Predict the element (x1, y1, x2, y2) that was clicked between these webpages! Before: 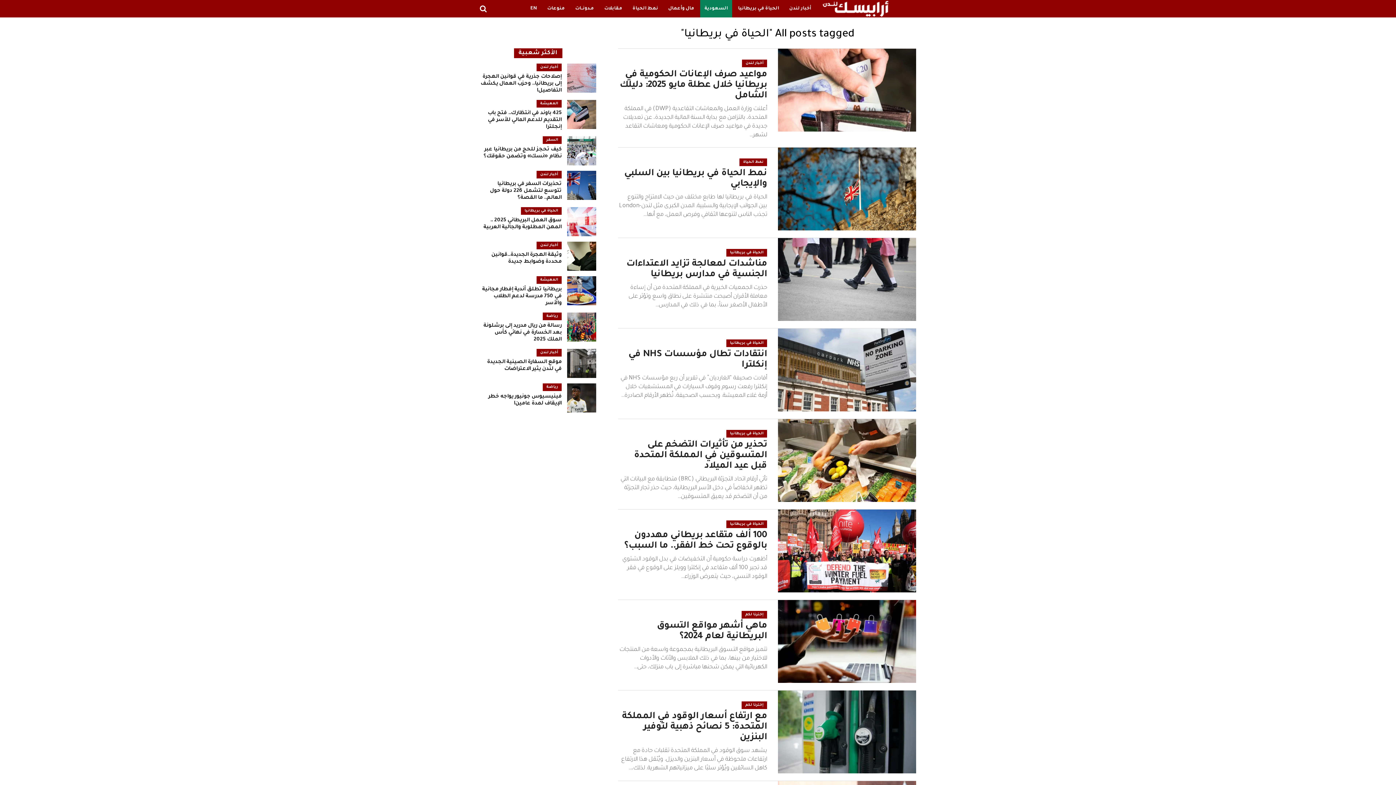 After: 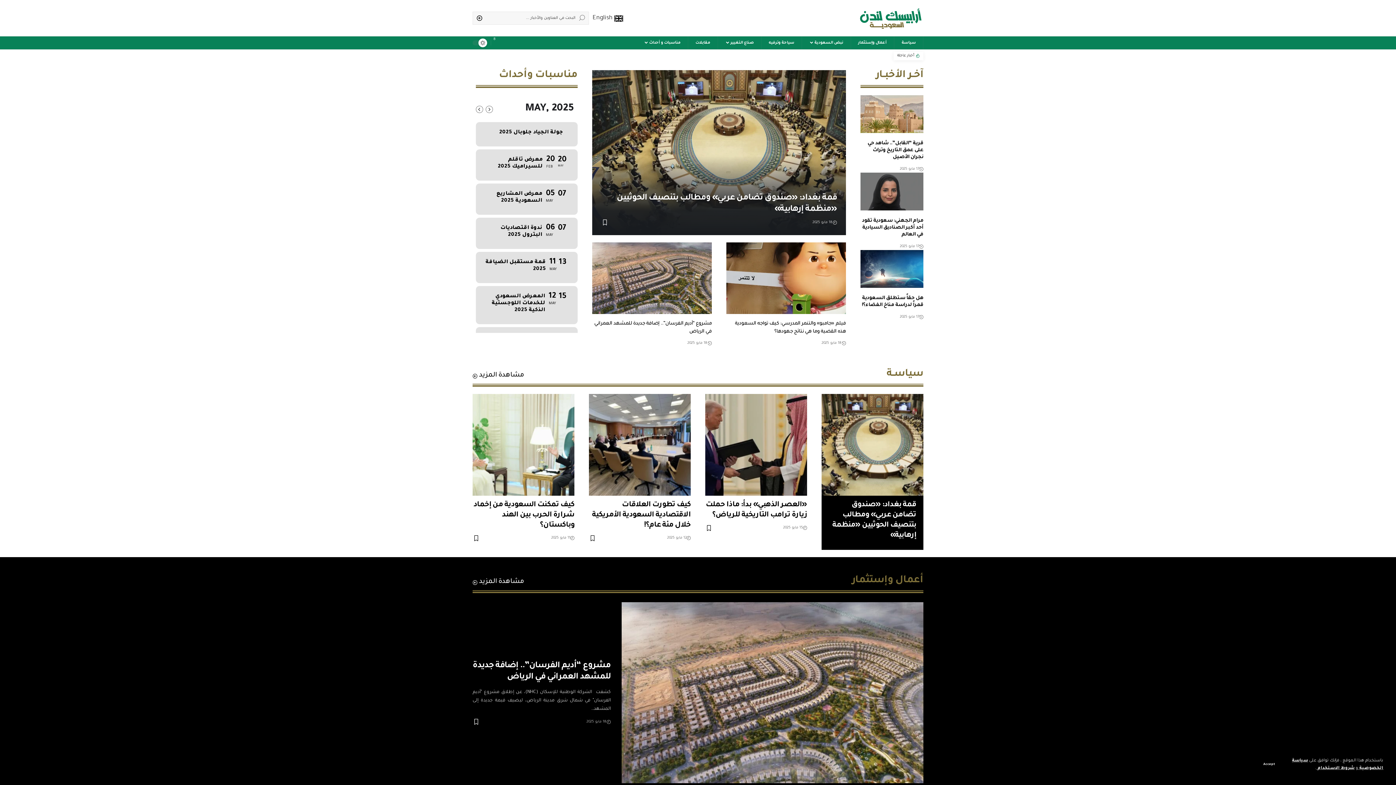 Action: bbox: (700, 0, 732, 17) label: السعودية